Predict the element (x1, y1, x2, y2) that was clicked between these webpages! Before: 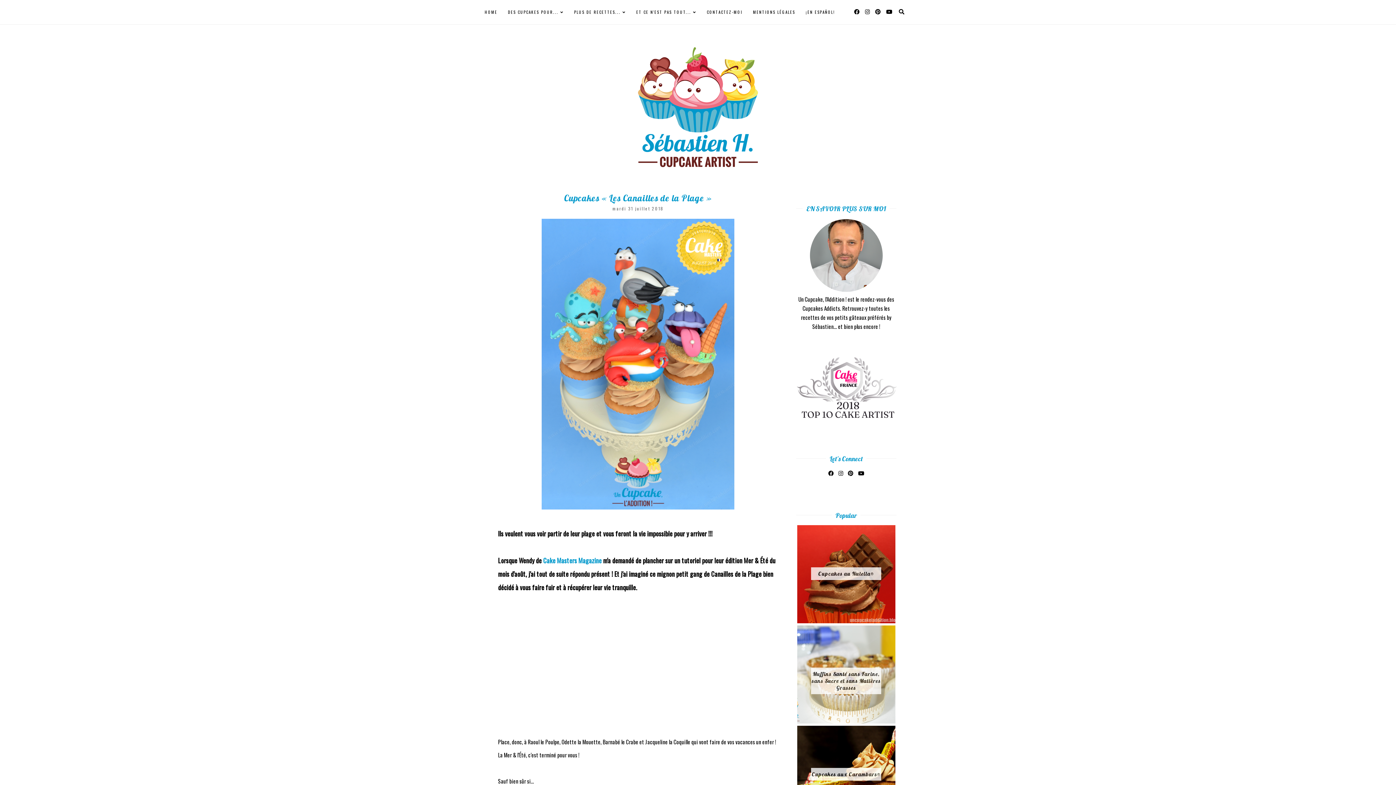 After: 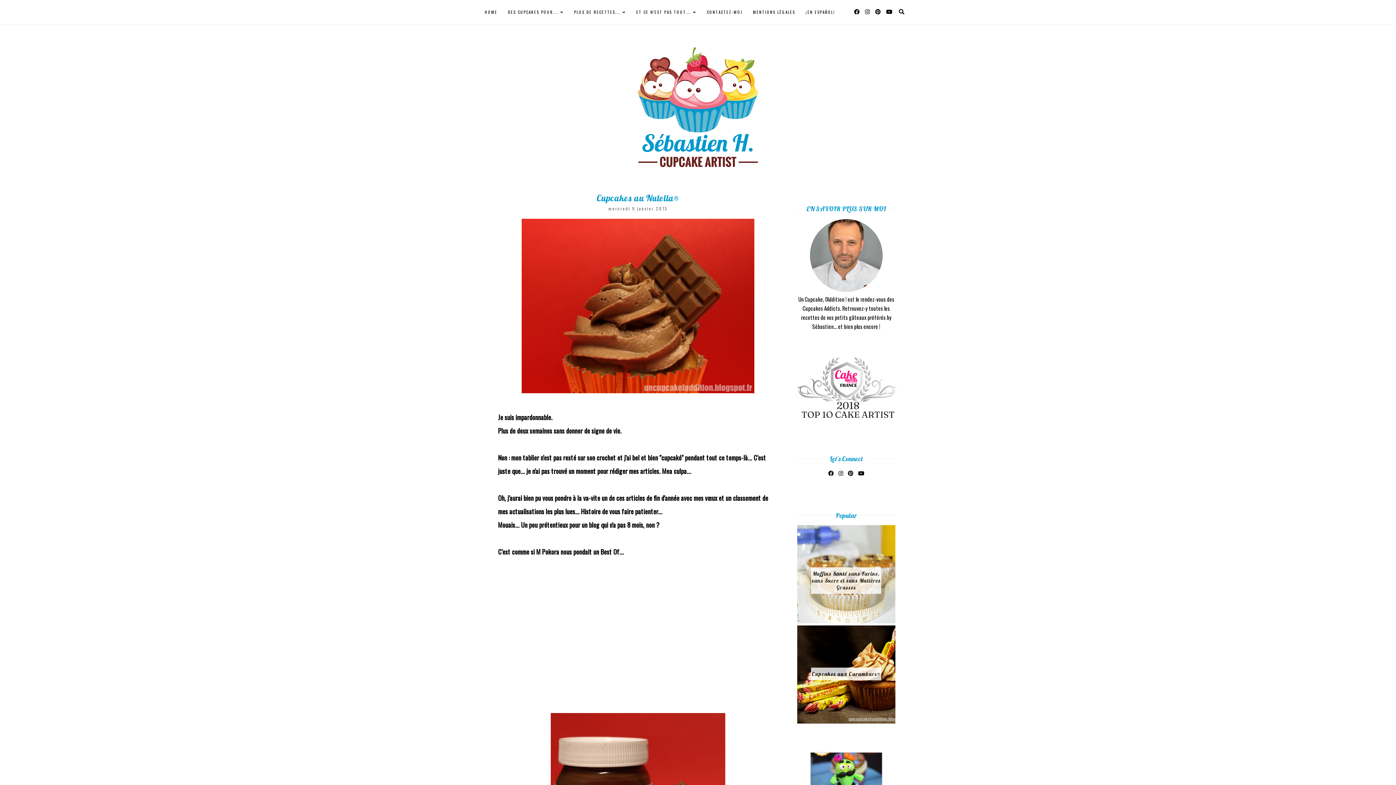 Action: label: Cupcakes au Nutella® bbox: (811, 567, 881, 580)